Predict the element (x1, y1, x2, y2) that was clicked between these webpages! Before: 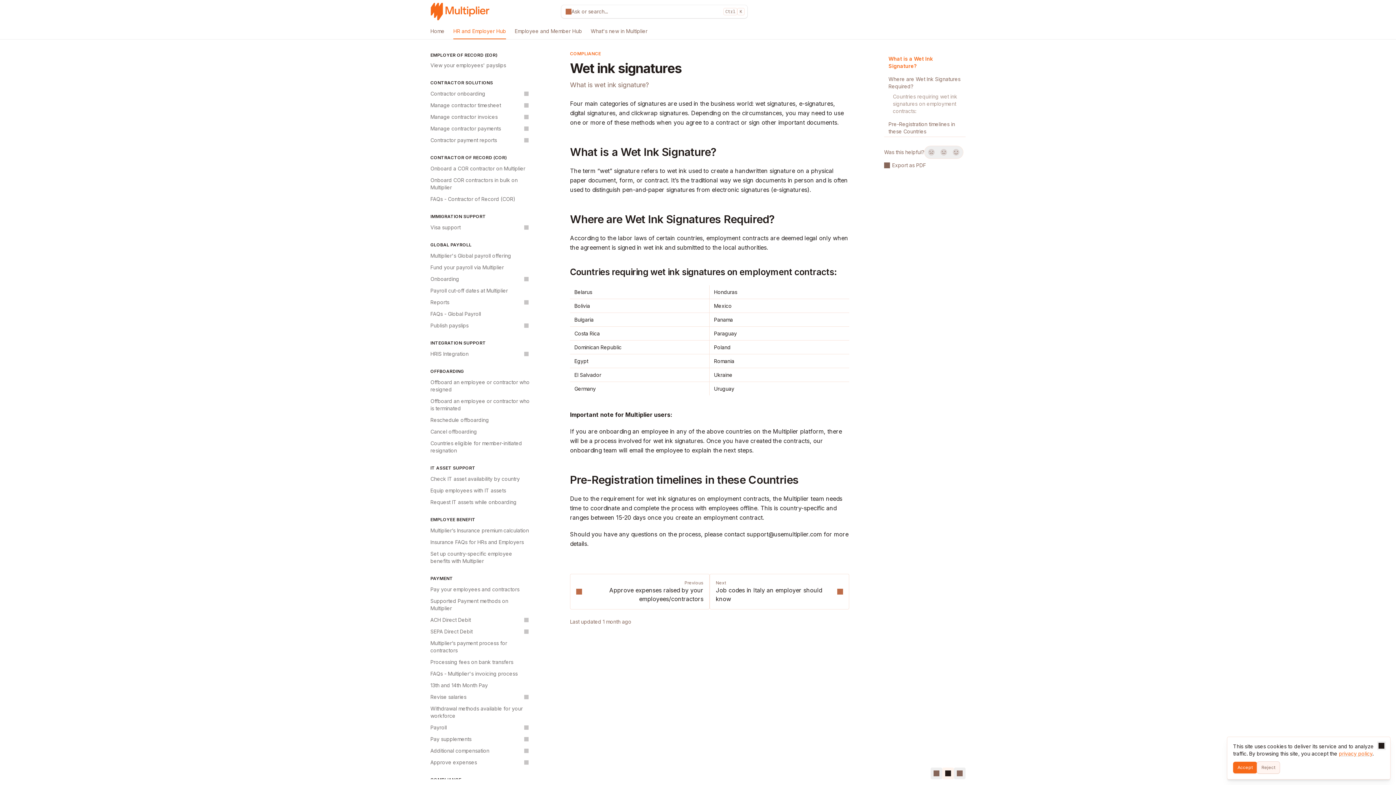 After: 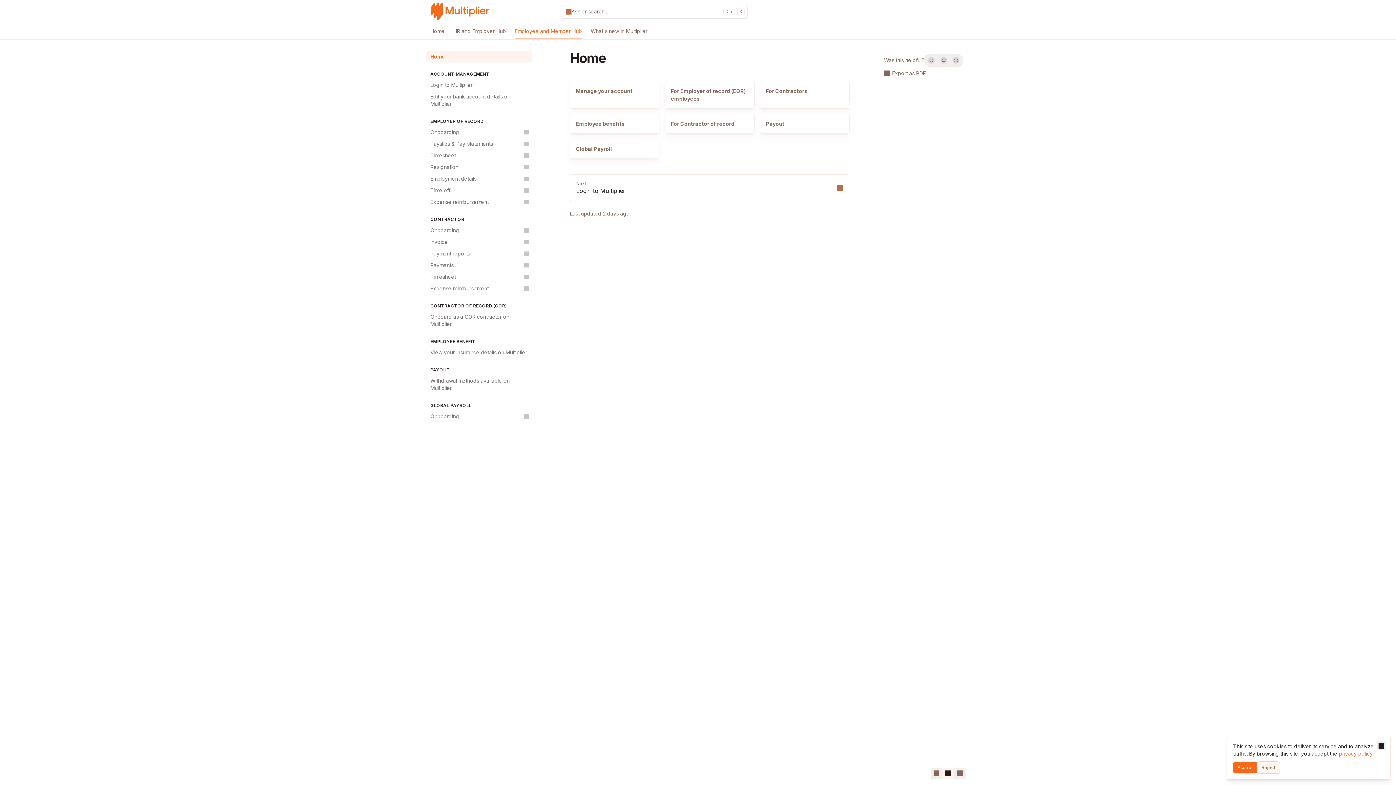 Action: label: Employee and Member Hub bbox: (510, 26, 586, 36)